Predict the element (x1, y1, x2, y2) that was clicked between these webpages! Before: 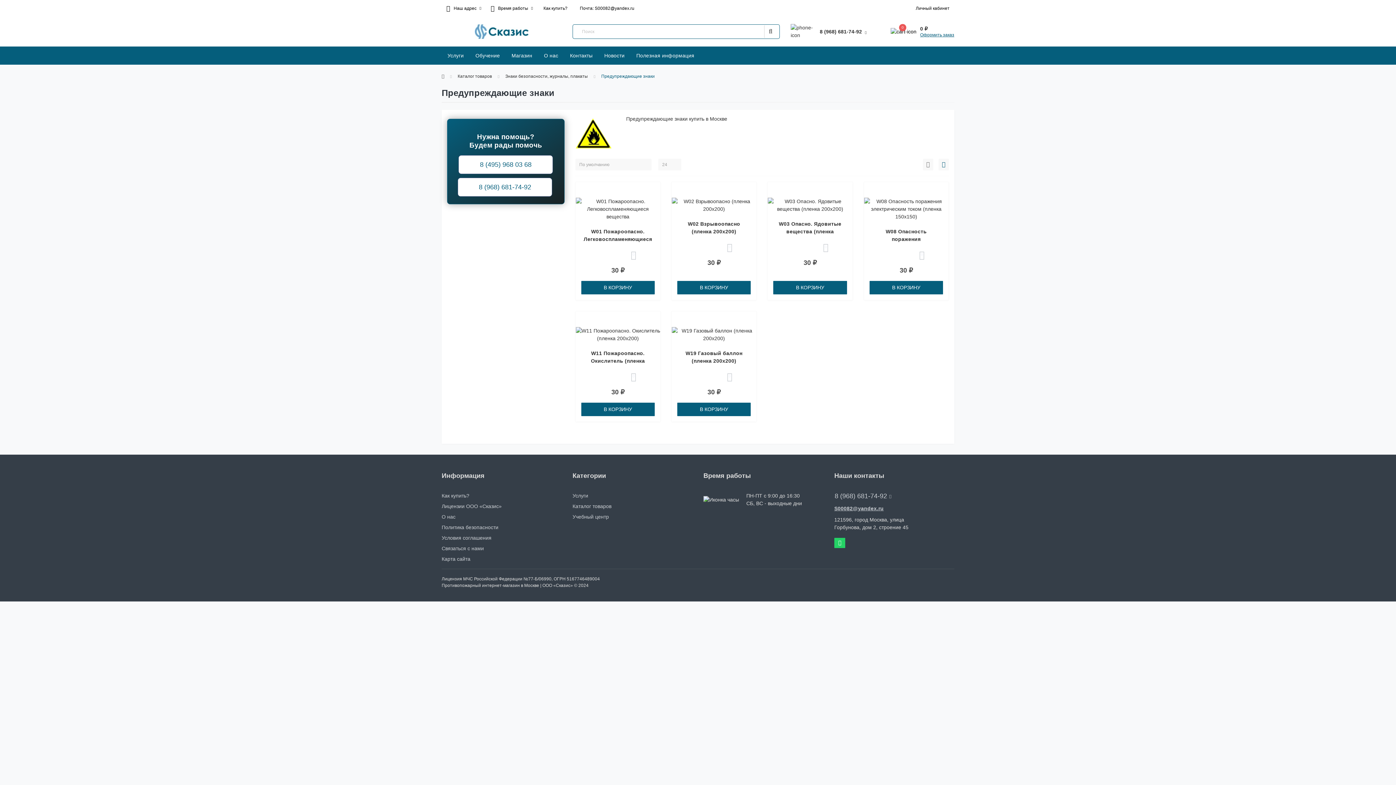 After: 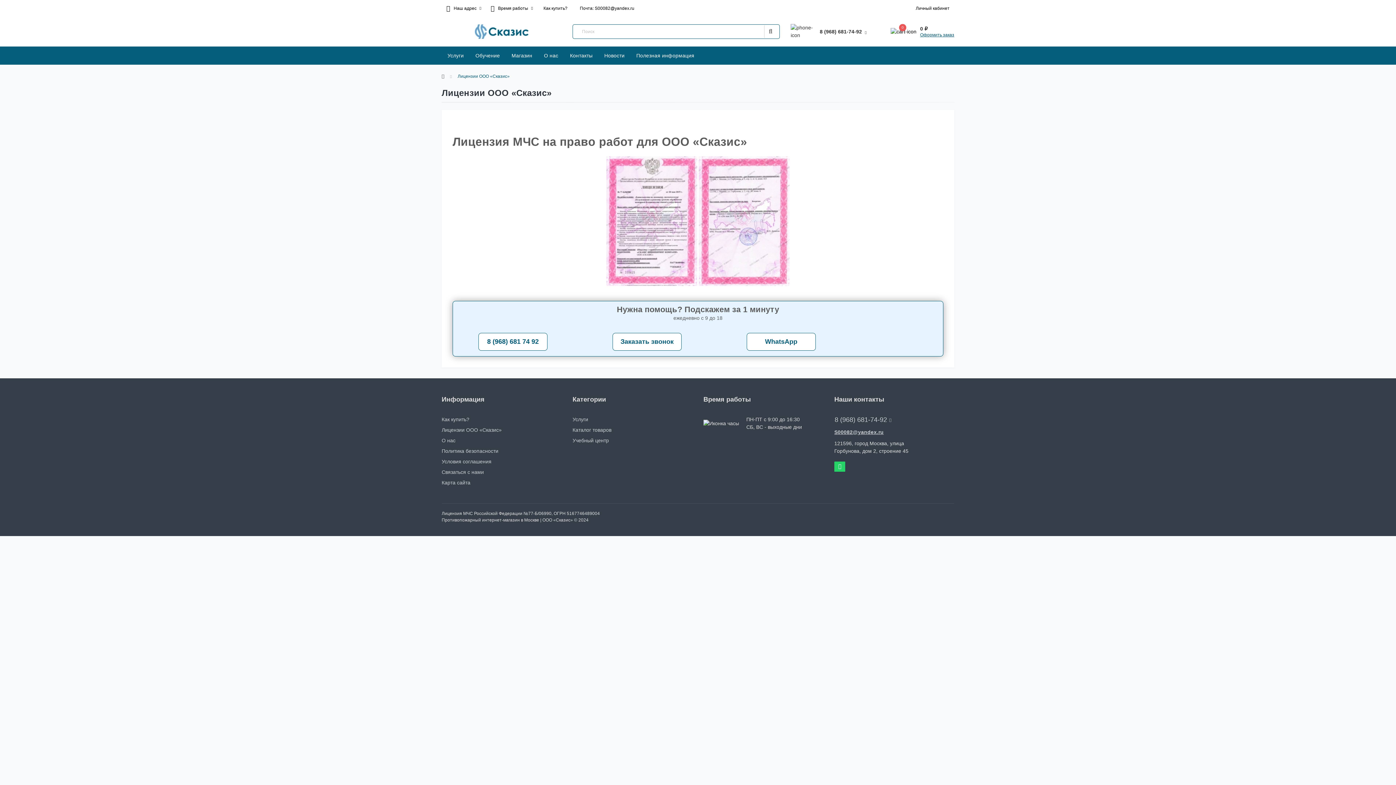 Action: label: Лицензии ООО «Сказис» bbox: (441, 503, 501, 509)